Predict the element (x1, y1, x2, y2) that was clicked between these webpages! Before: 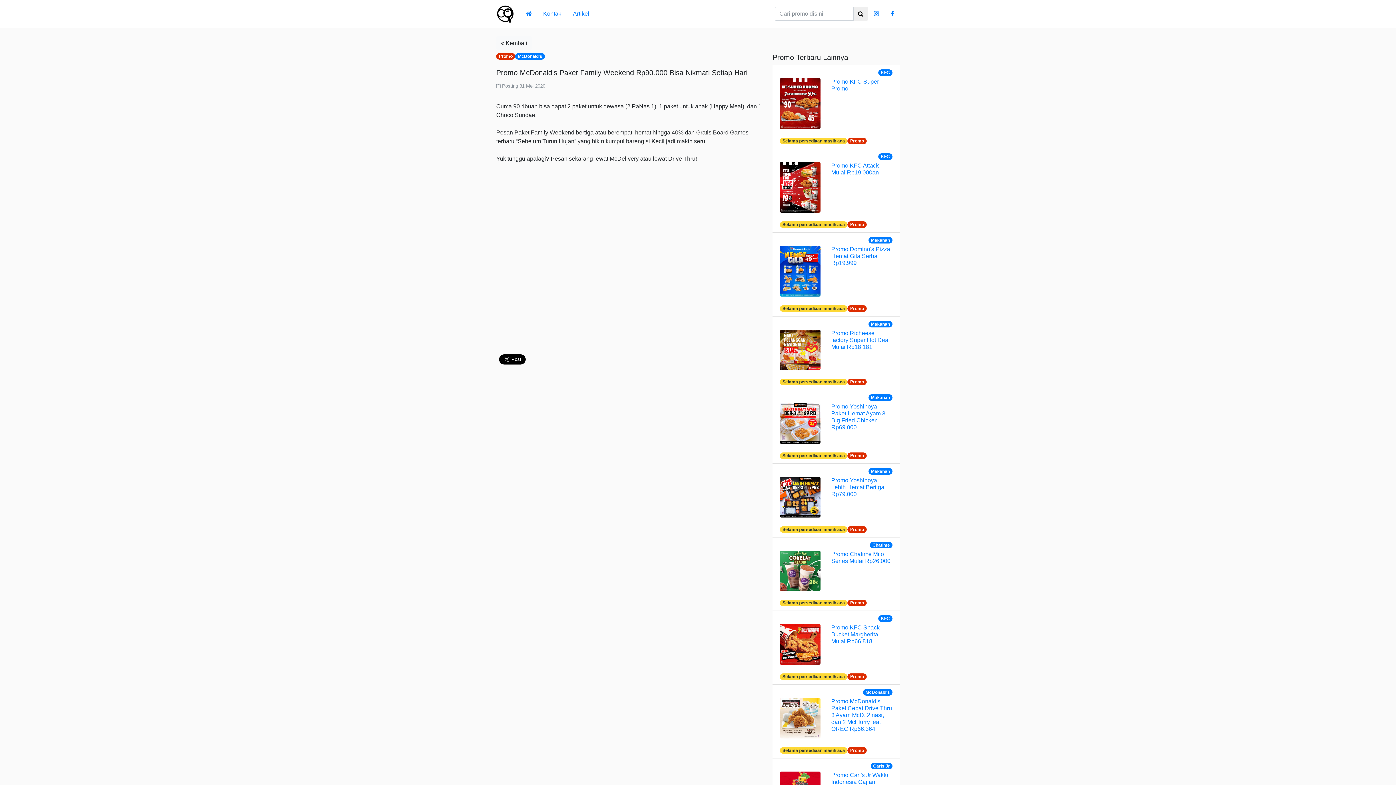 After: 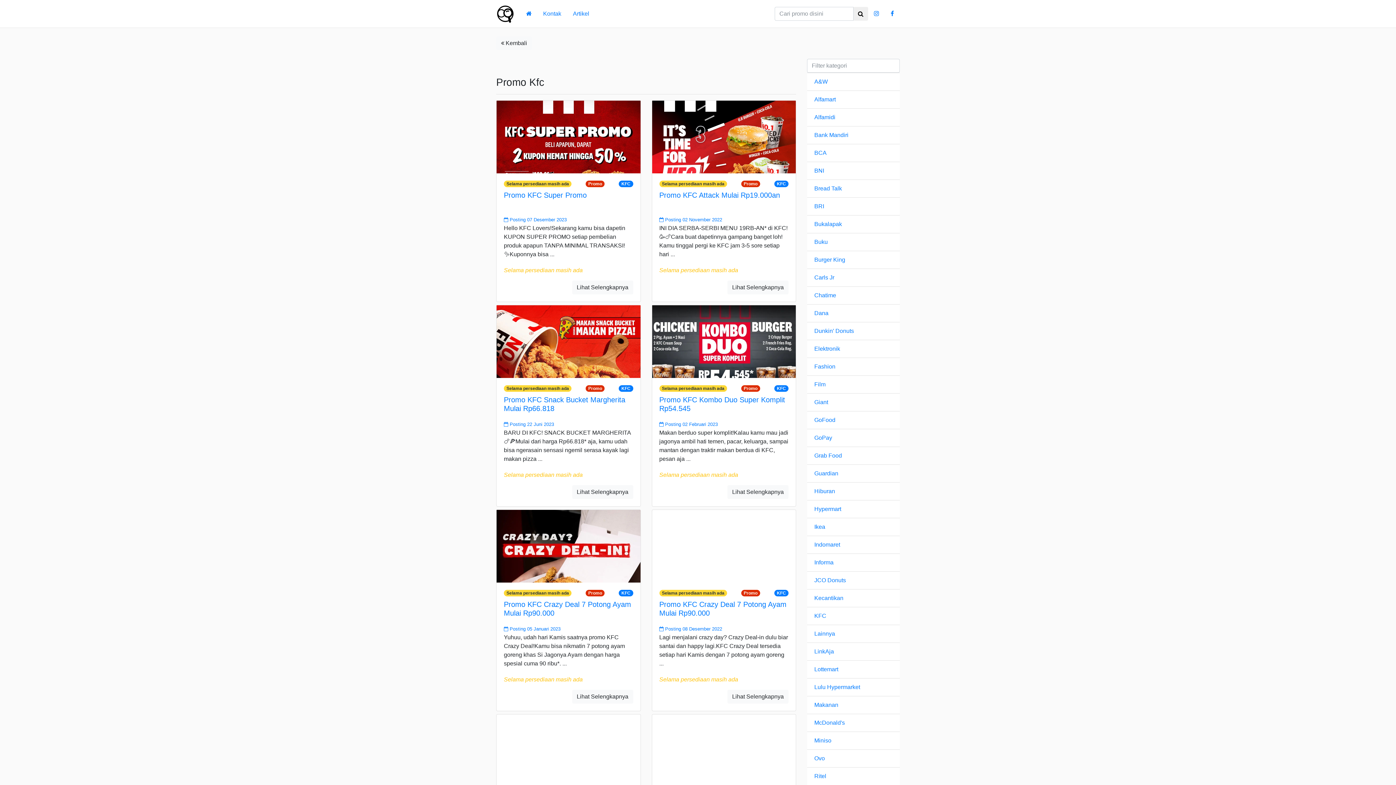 Action: bbox: (878, 119, 892, 125) label: KFC